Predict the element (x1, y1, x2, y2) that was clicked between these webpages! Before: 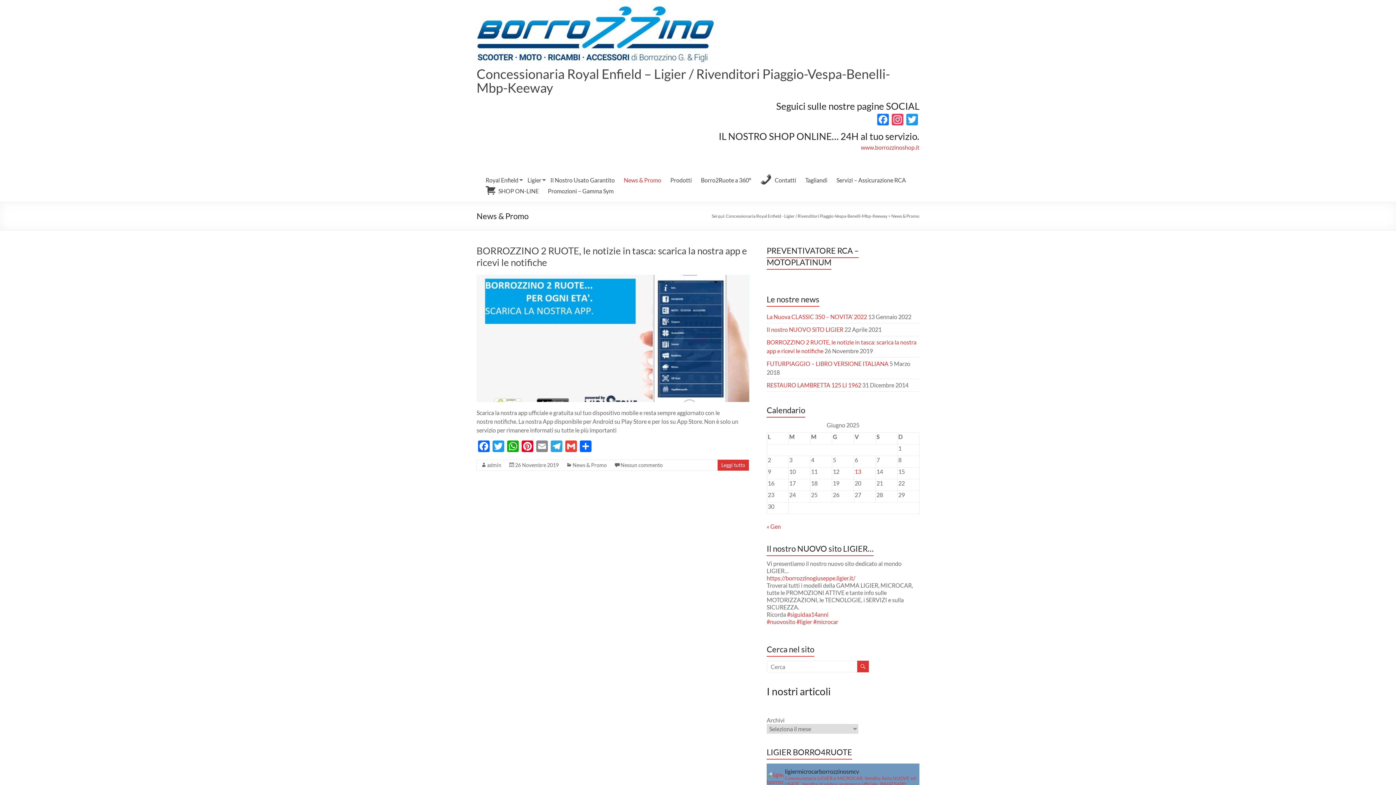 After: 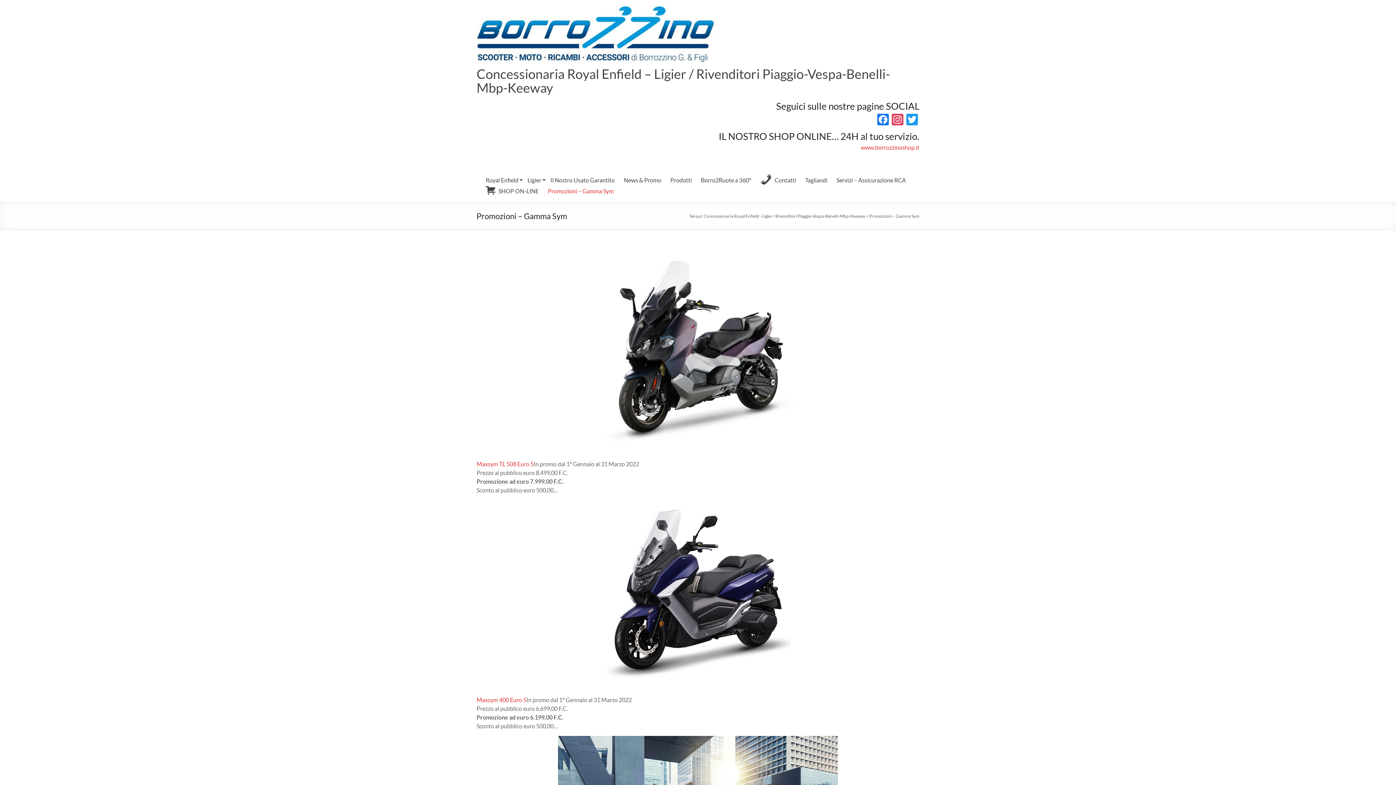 Action: label: Promozioni – Gamma Sym bbox: (548, 185, 613, 196)